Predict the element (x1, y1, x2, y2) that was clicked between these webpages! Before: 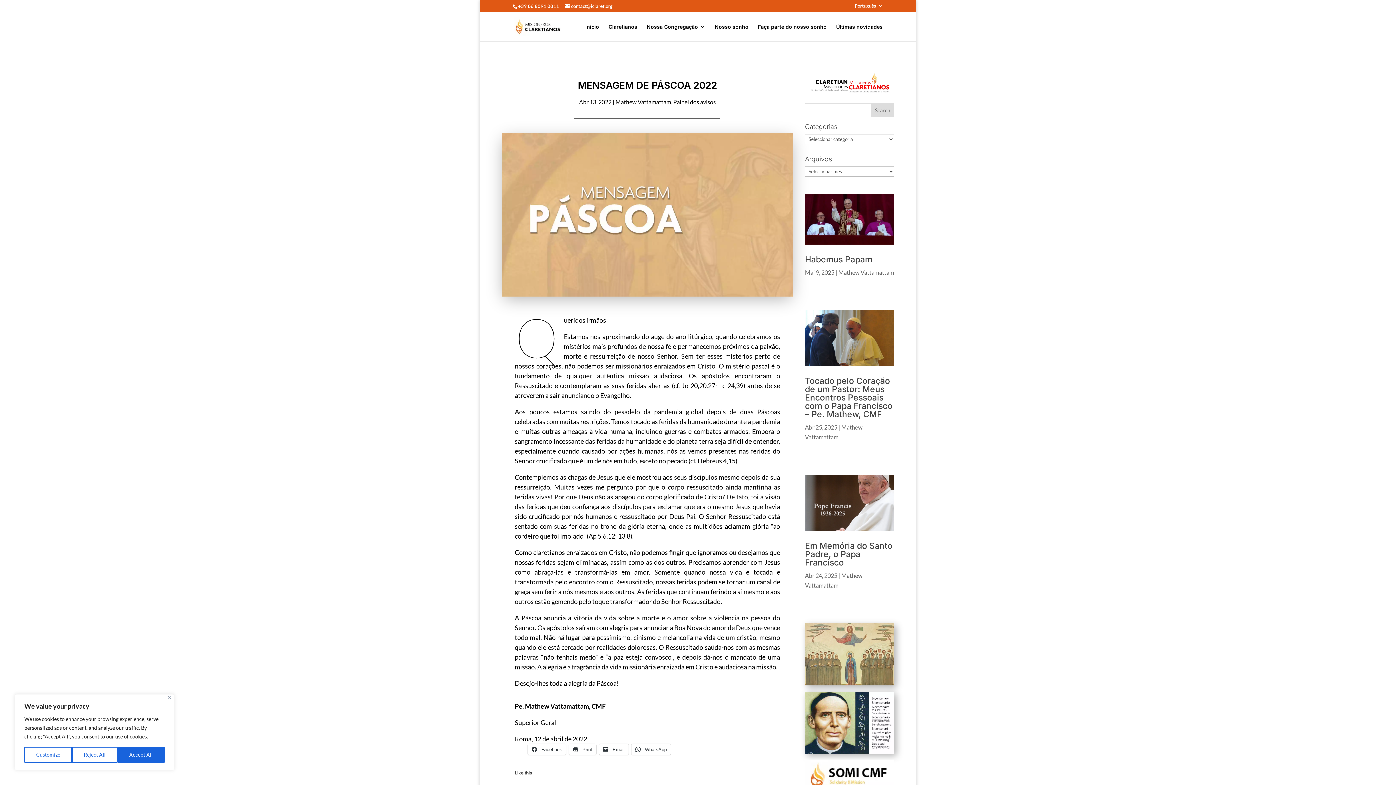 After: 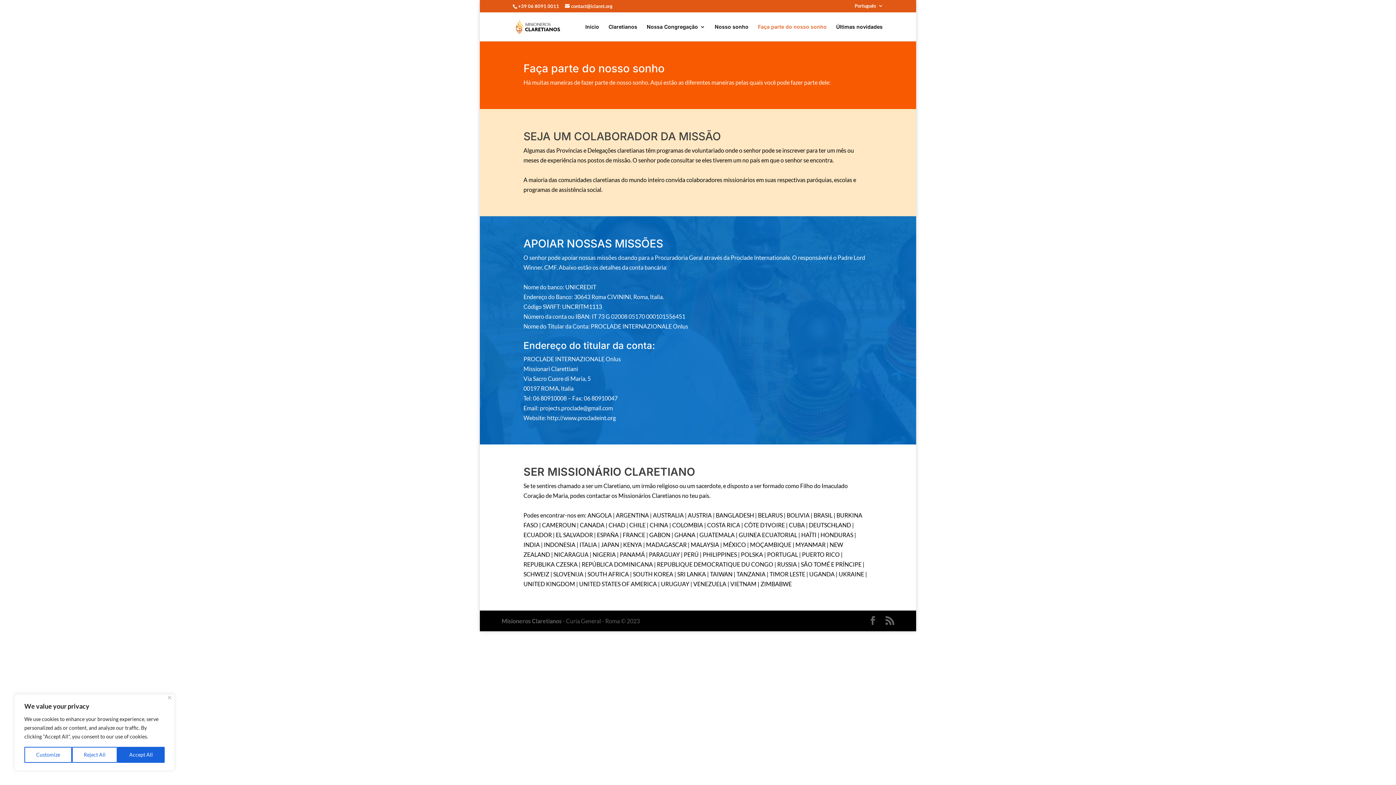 Action: bbox: (758, 24, 826, 41) label: Faça parte do nosso sonho